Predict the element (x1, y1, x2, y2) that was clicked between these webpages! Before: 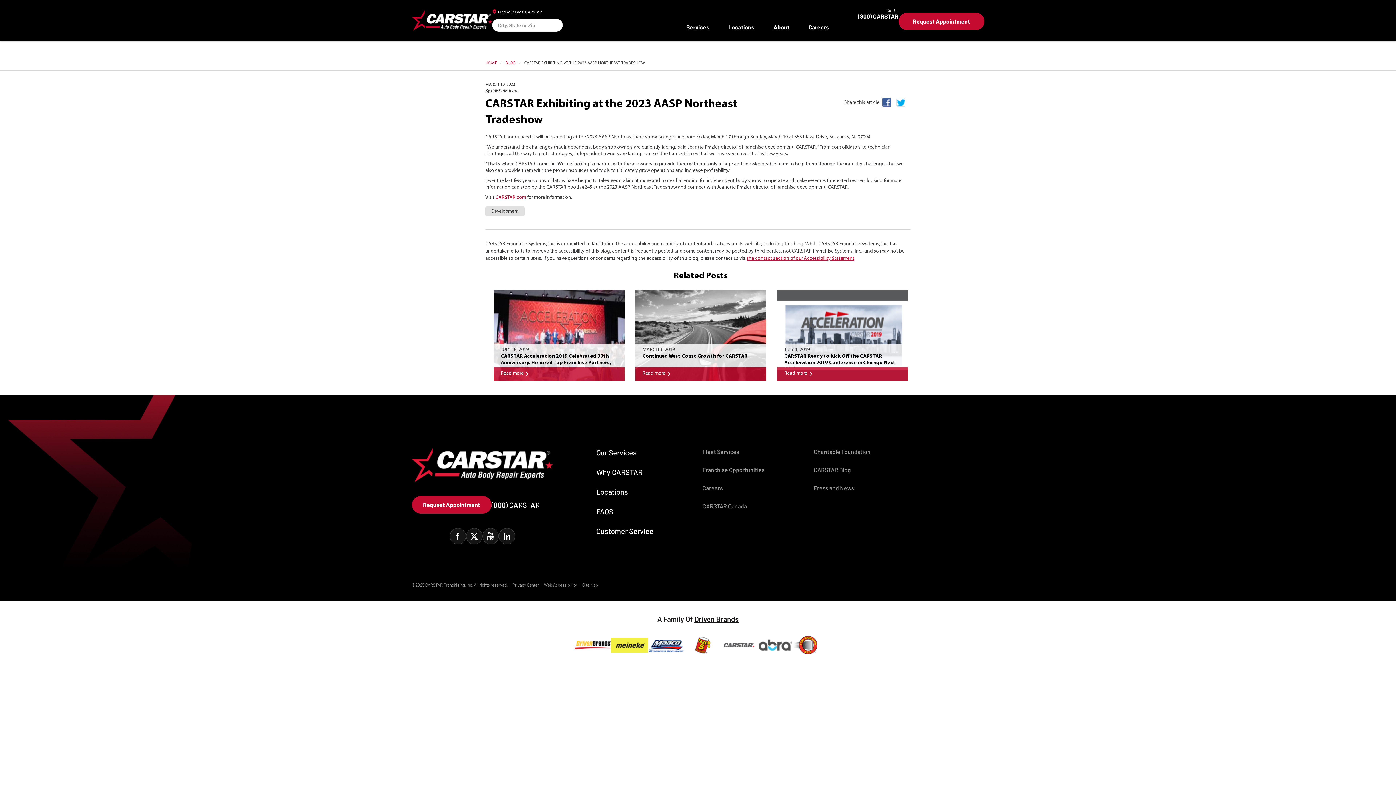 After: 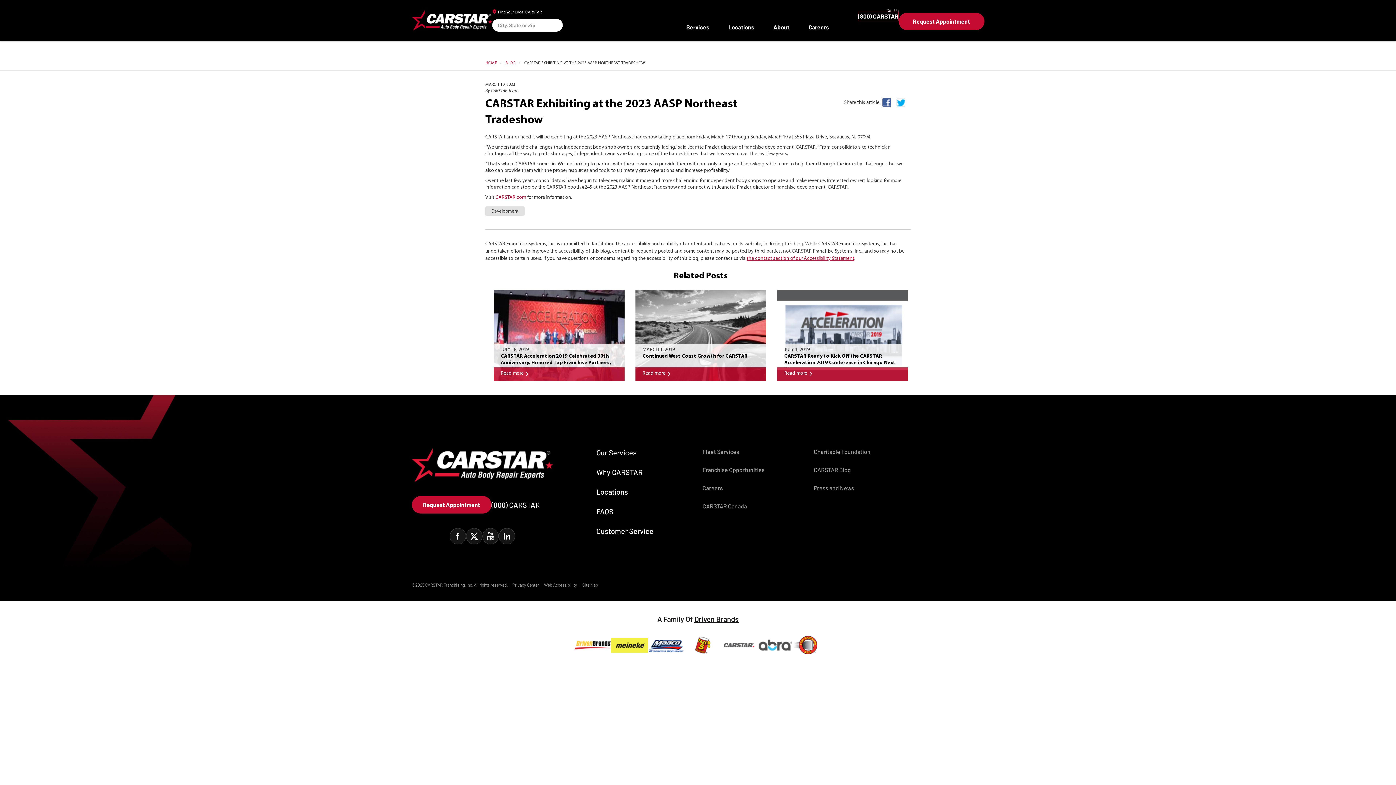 Action: bbox: (858, 11, 898, 21) label: (800) CARSTAR